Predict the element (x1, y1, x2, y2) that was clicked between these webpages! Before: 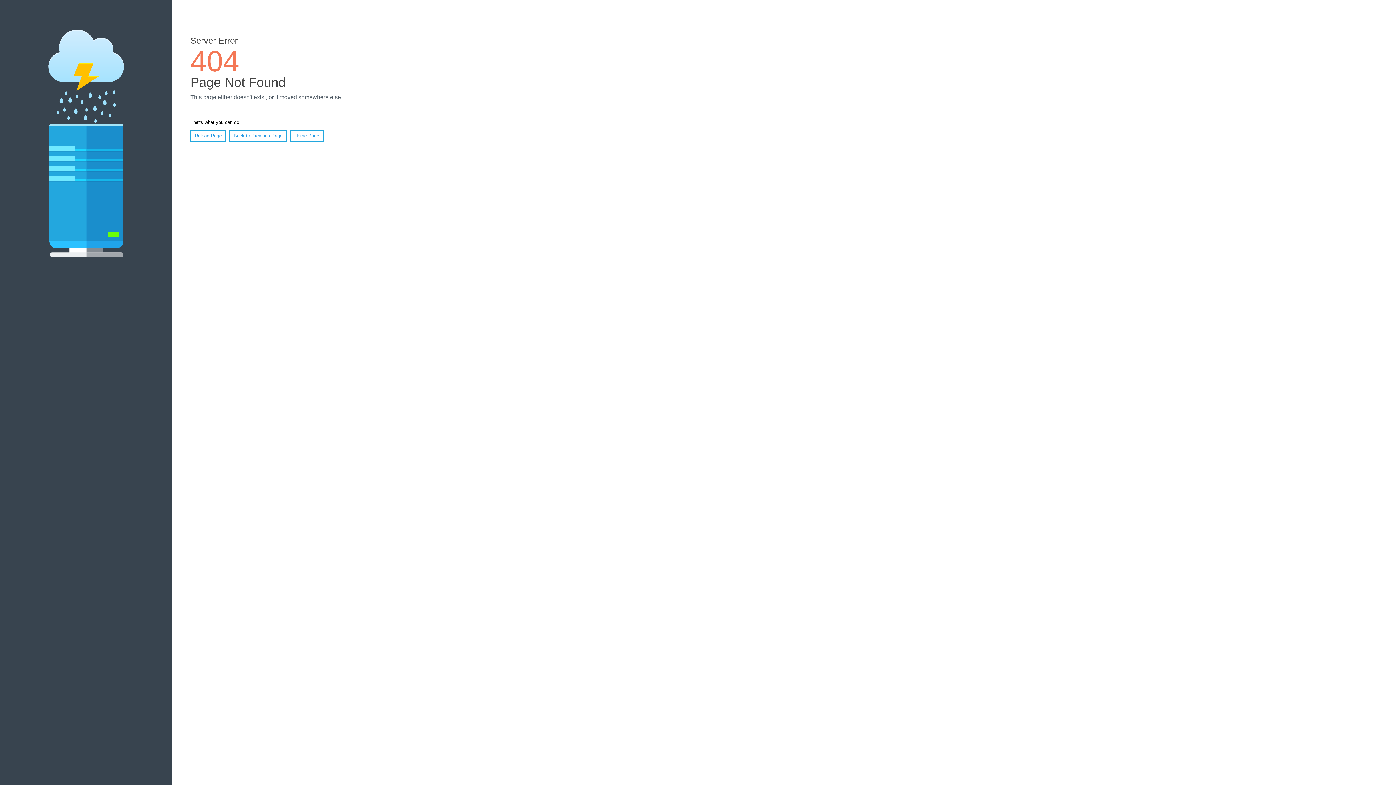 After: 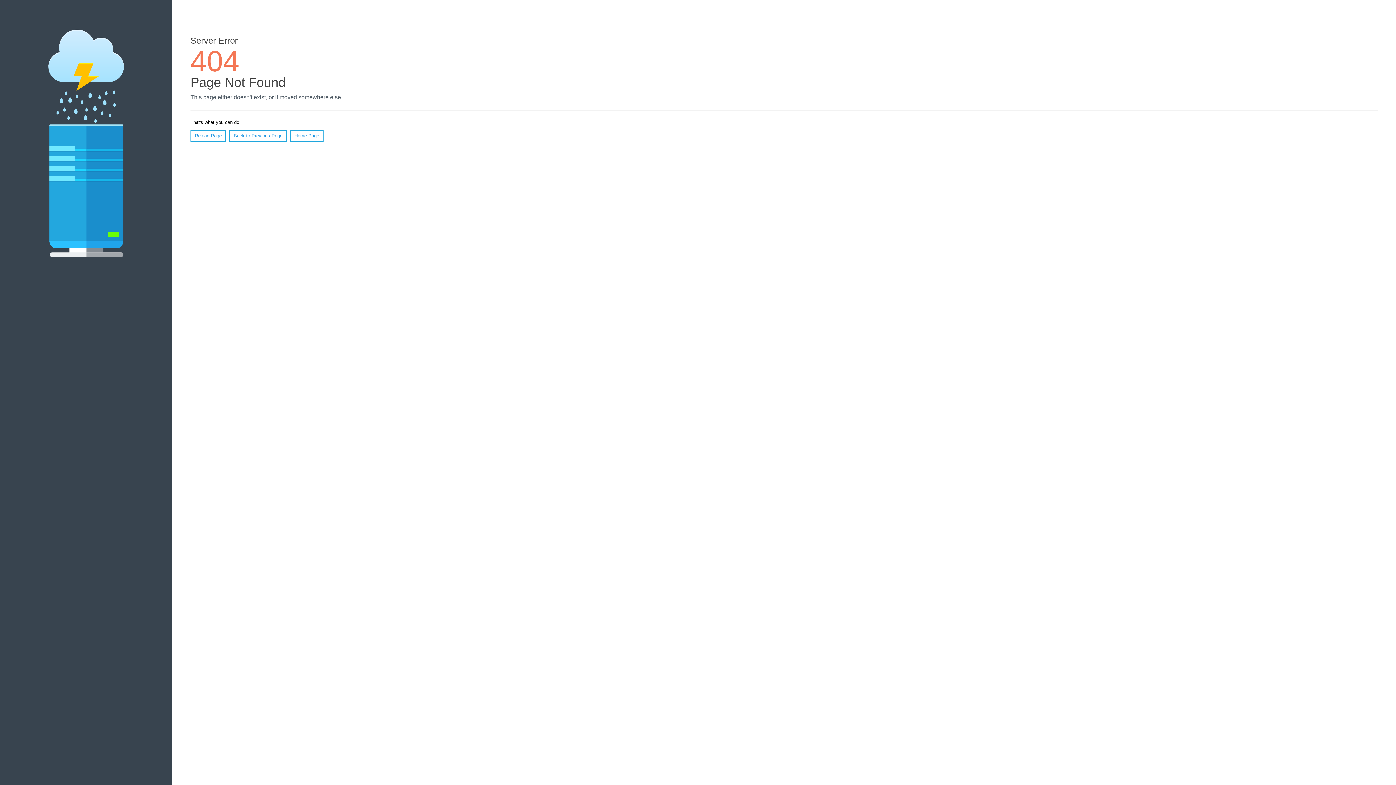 Action: bbox: (190, 130, 226, 141) label: Reload Page